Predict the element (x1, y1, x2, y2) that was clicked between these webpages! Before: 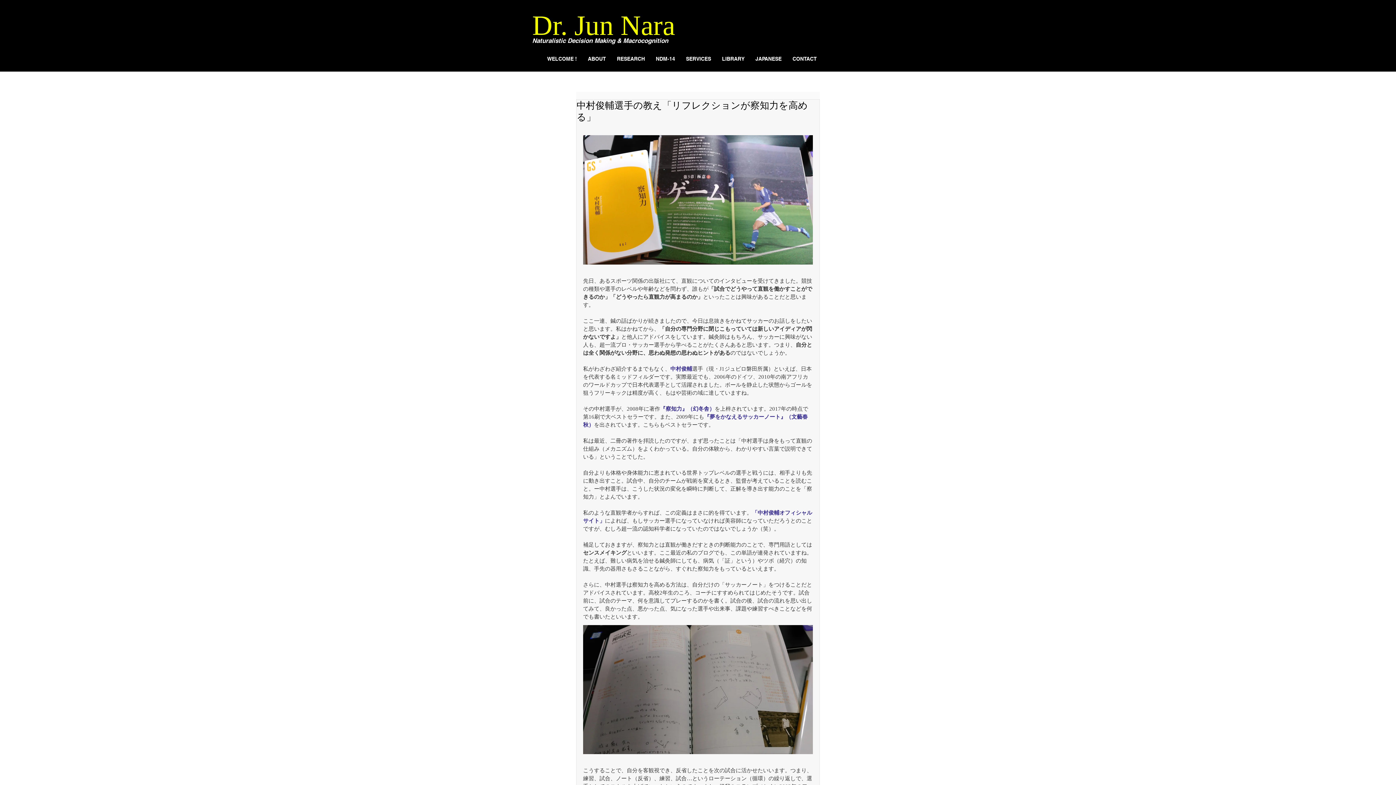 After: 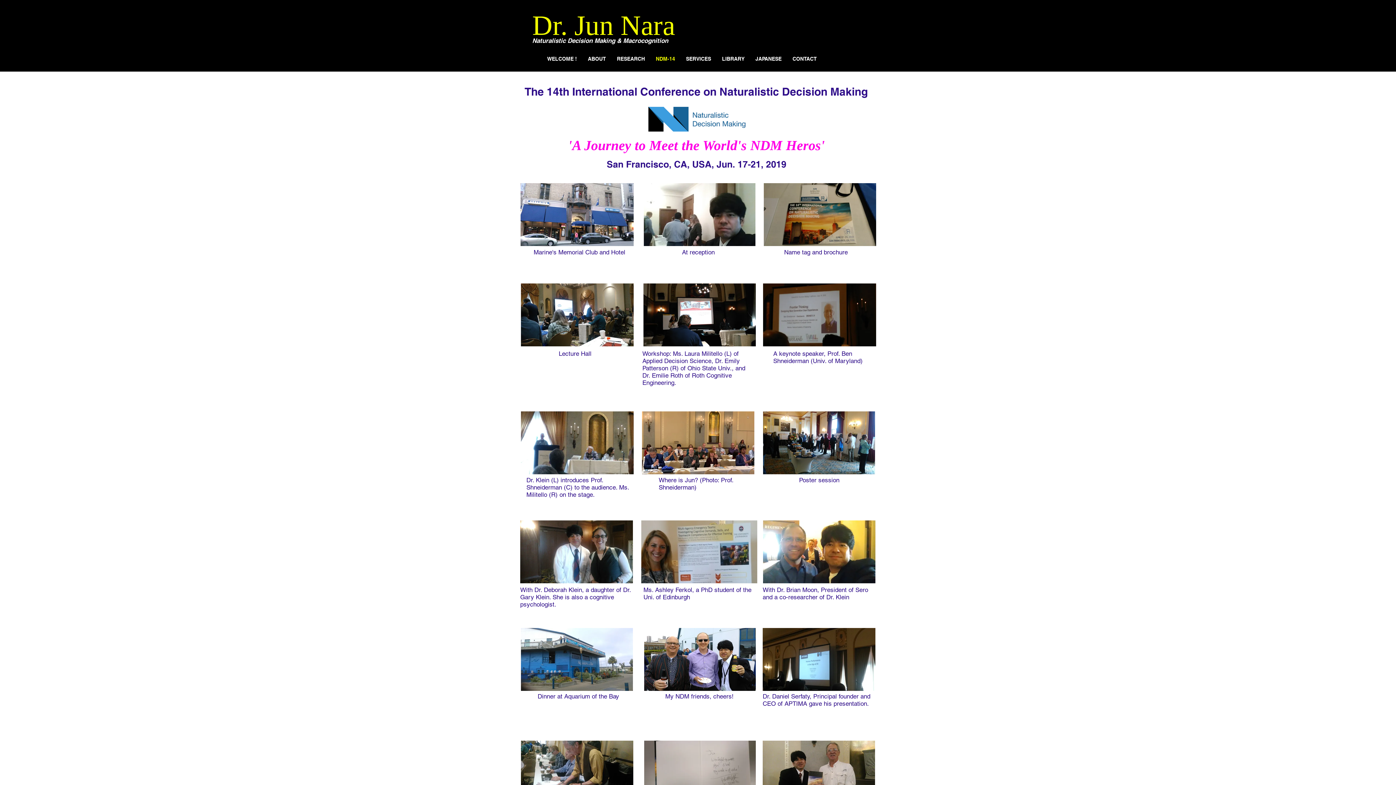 Action: bbox: (650, 53, 680, 65) label: NDM-14